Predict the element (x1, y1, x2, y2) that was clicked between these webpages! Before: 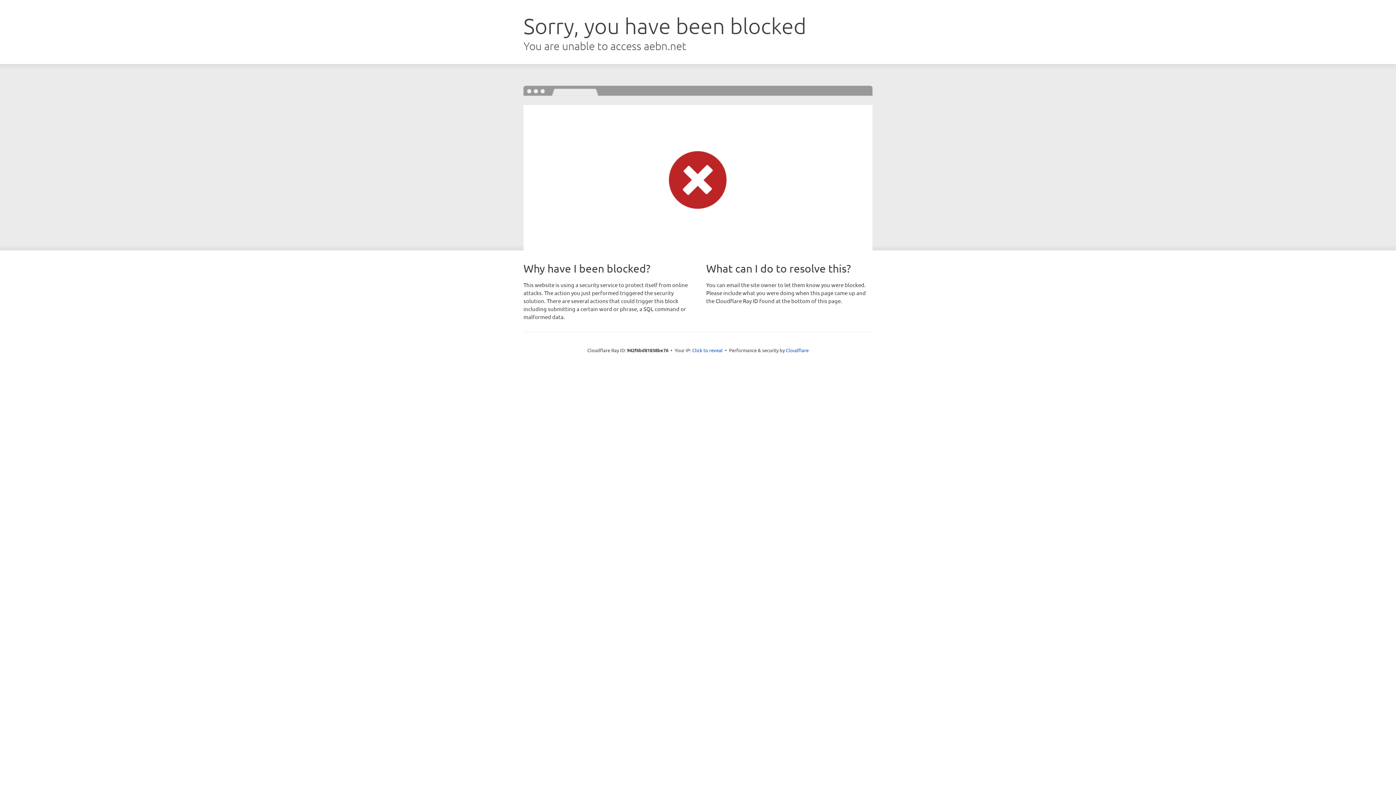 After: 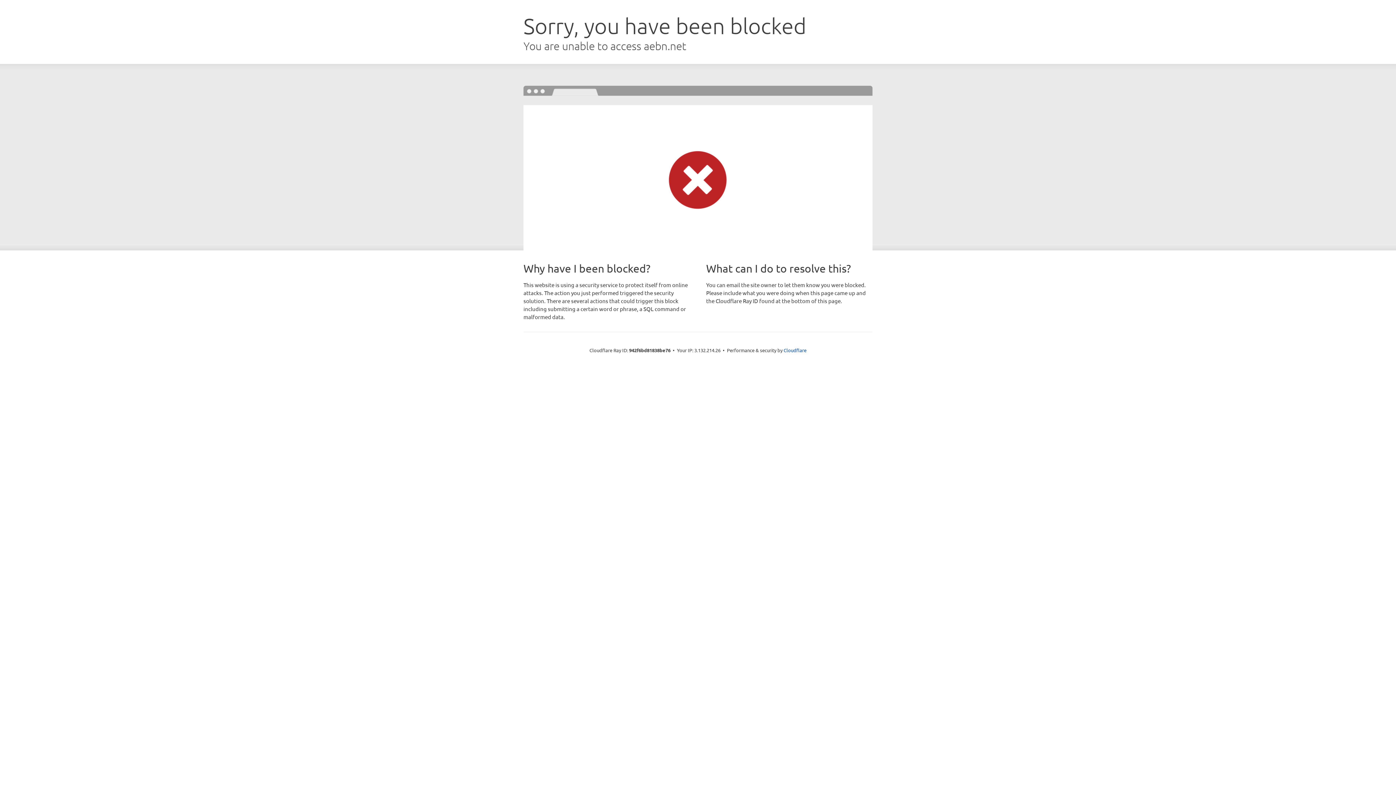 Action: label: Click to reveal bbox: (692, 346, 722, 353)